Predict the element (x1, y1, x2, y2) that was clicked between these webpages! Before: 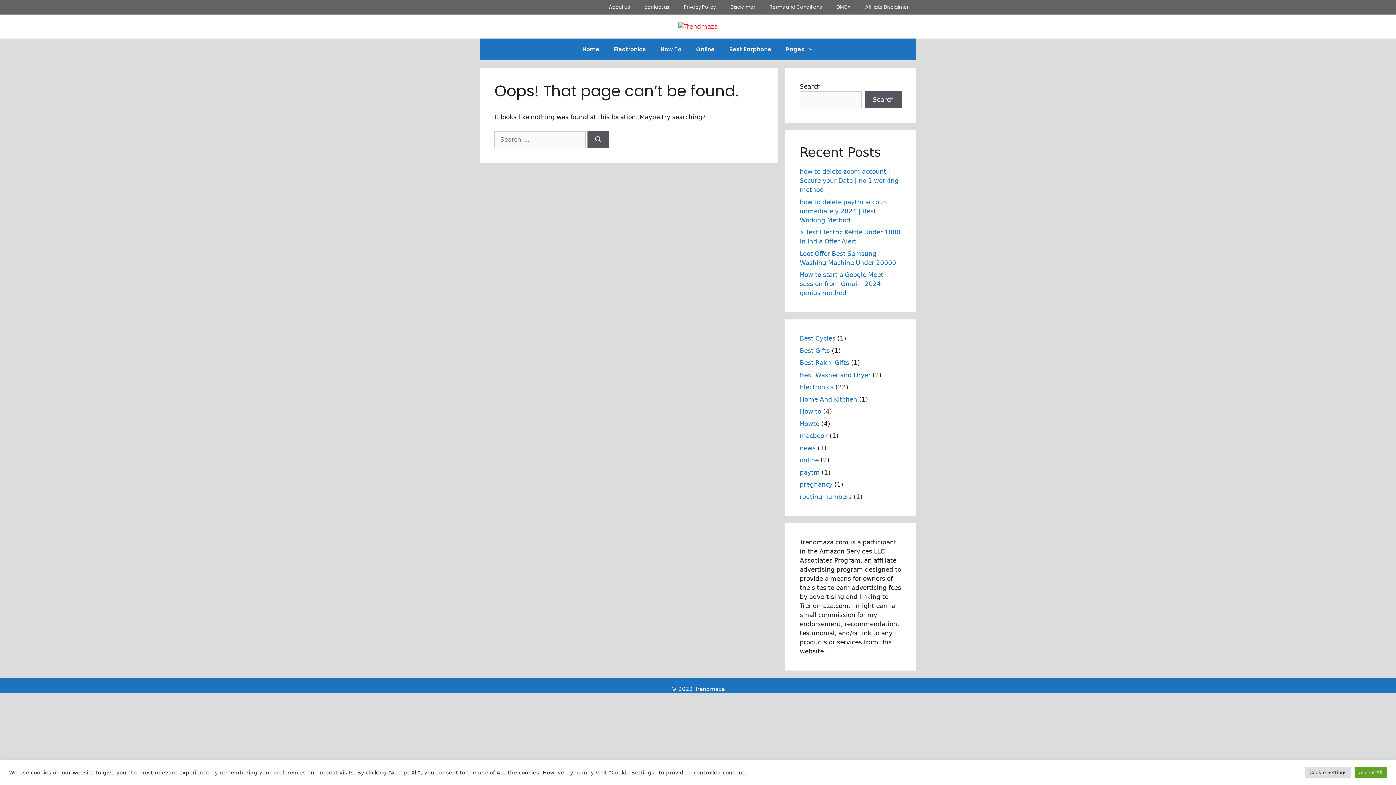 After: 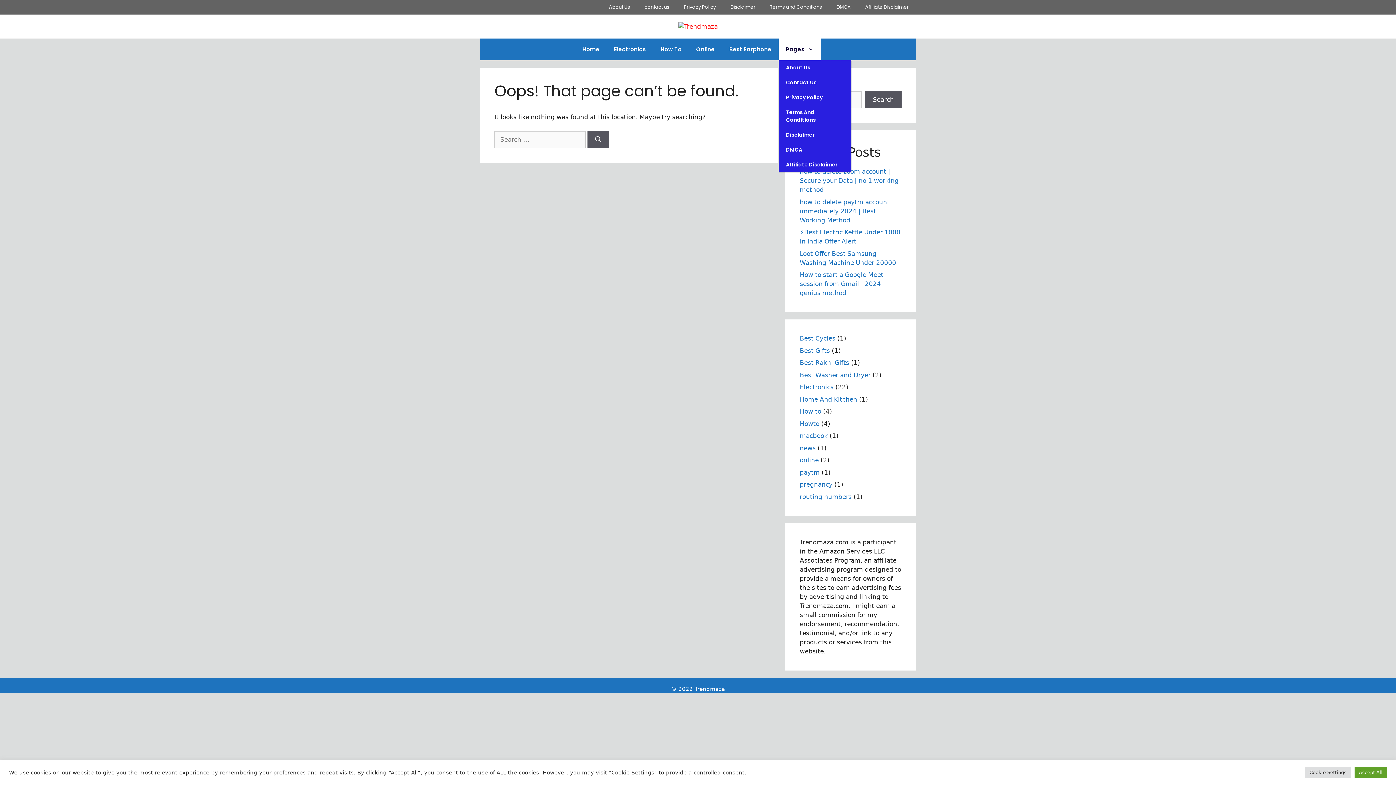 Action: bbox: (778, 38, 821, 60) label: Pages